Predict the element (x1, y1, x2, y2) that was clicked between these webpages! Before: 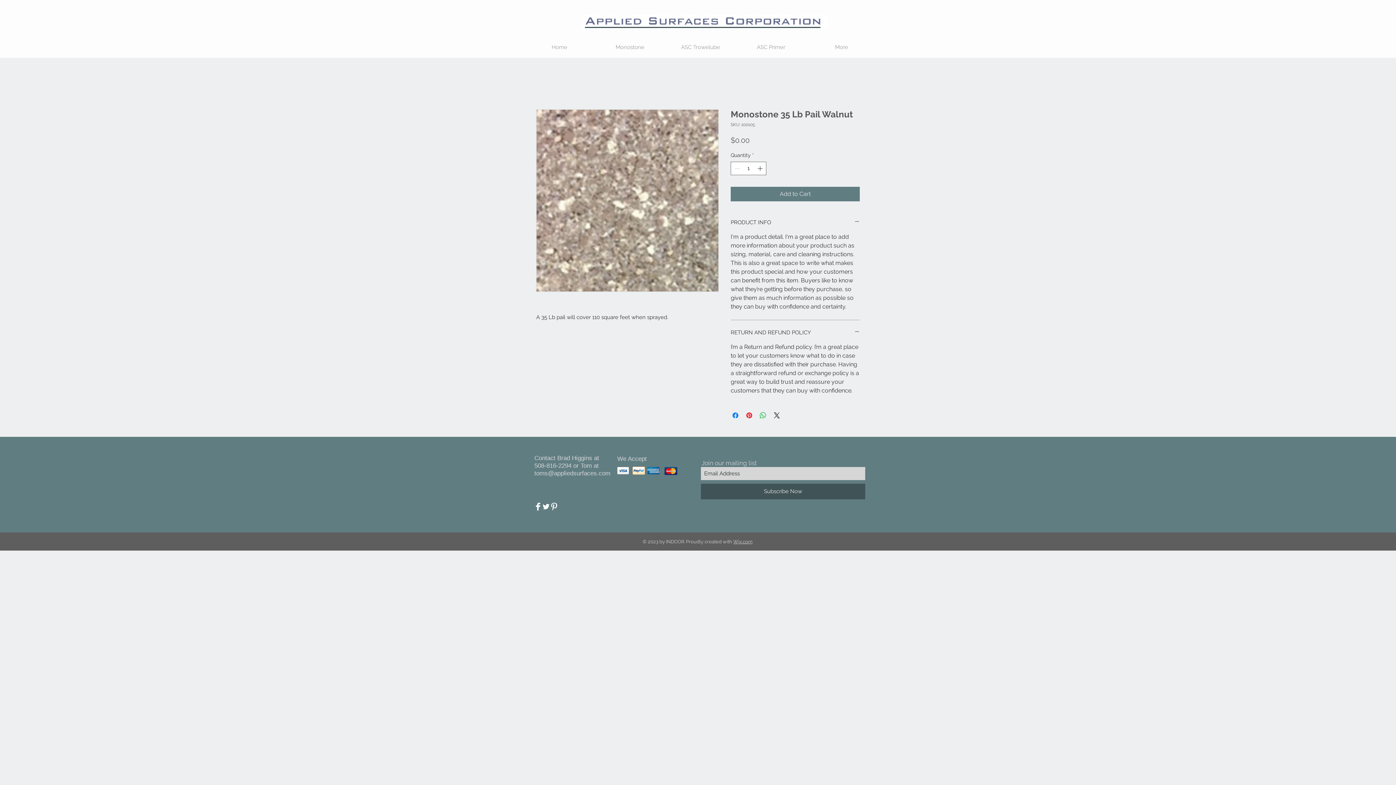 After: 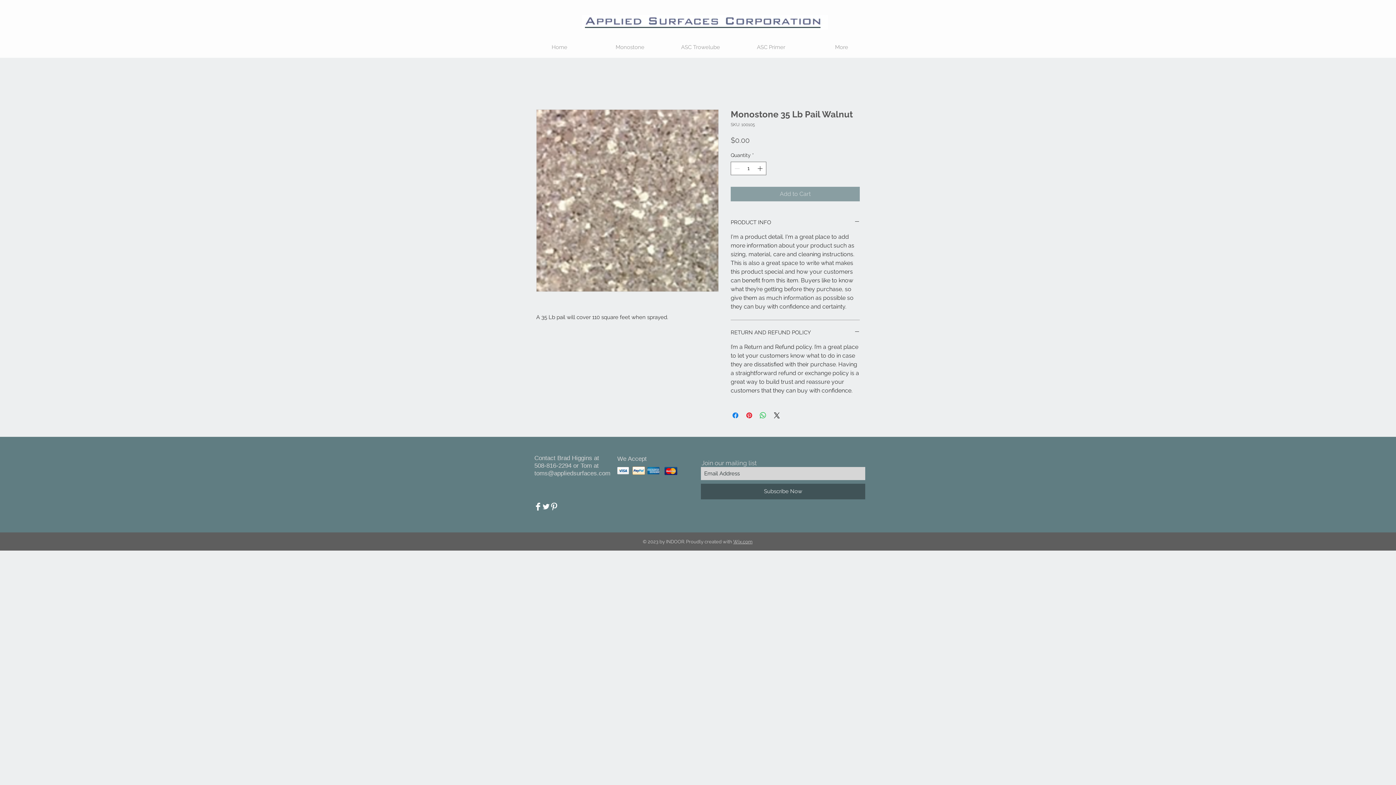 Action: label: Add to Cart bbox: (730, 186, 860, 201)